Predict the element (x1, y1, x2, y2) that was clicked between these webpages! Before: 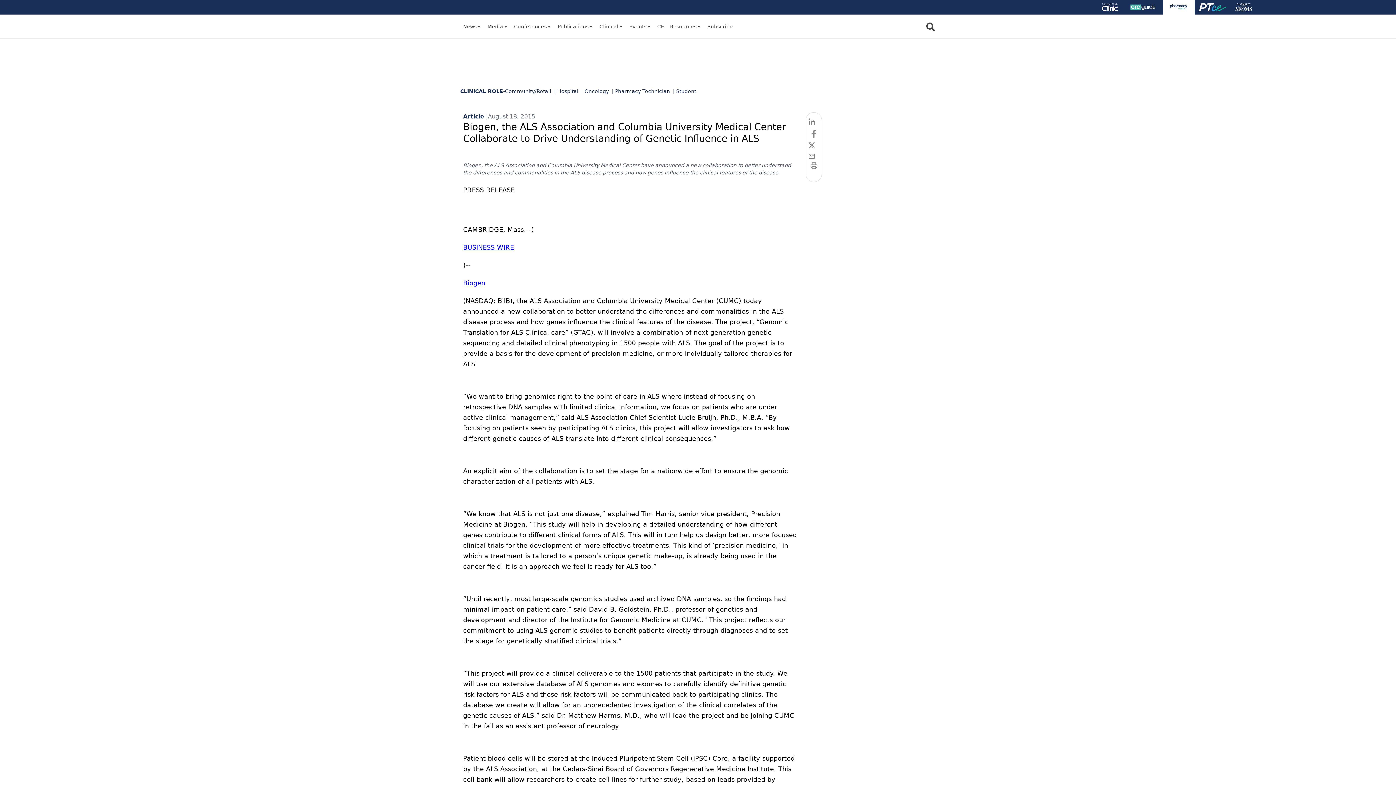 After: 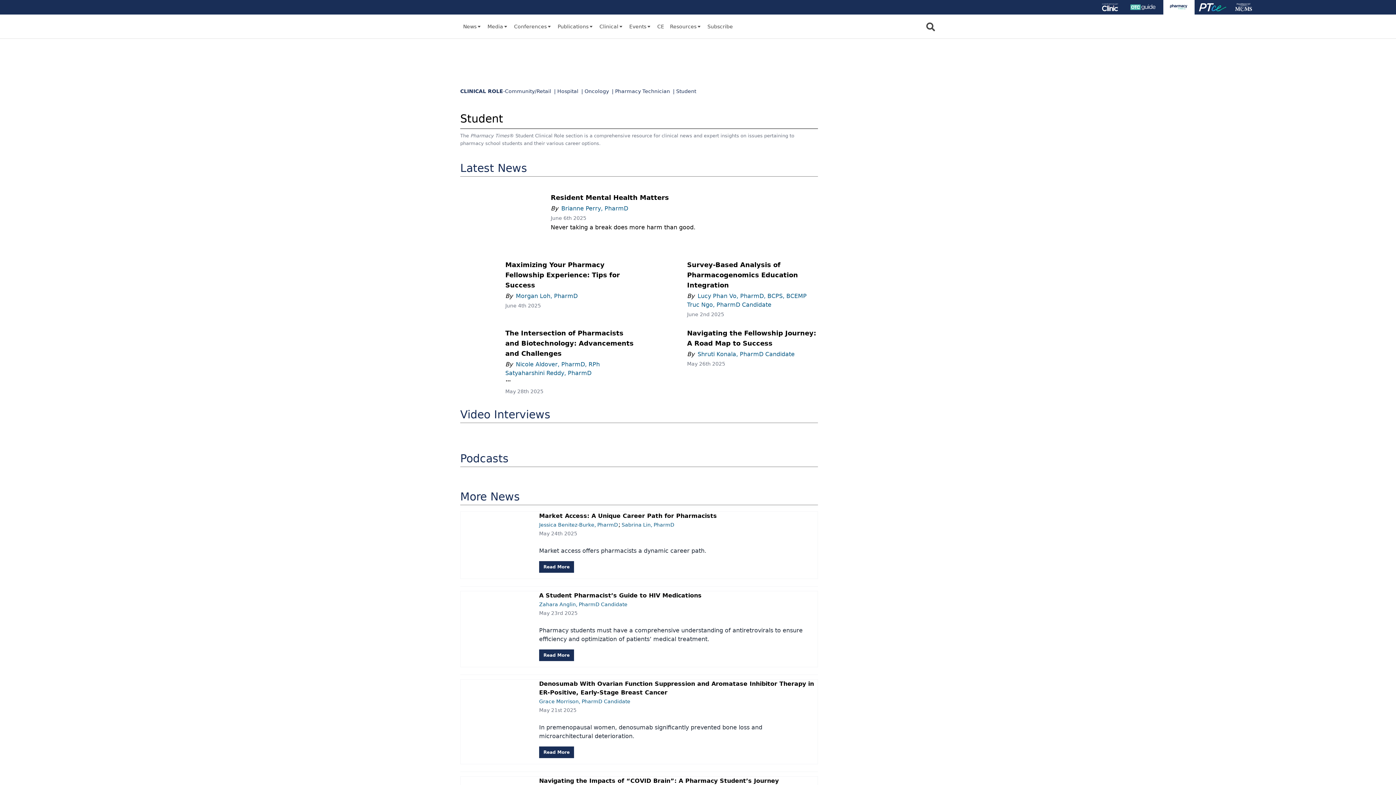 Action: bbox: (673, 87, 699, 99) label: | Student